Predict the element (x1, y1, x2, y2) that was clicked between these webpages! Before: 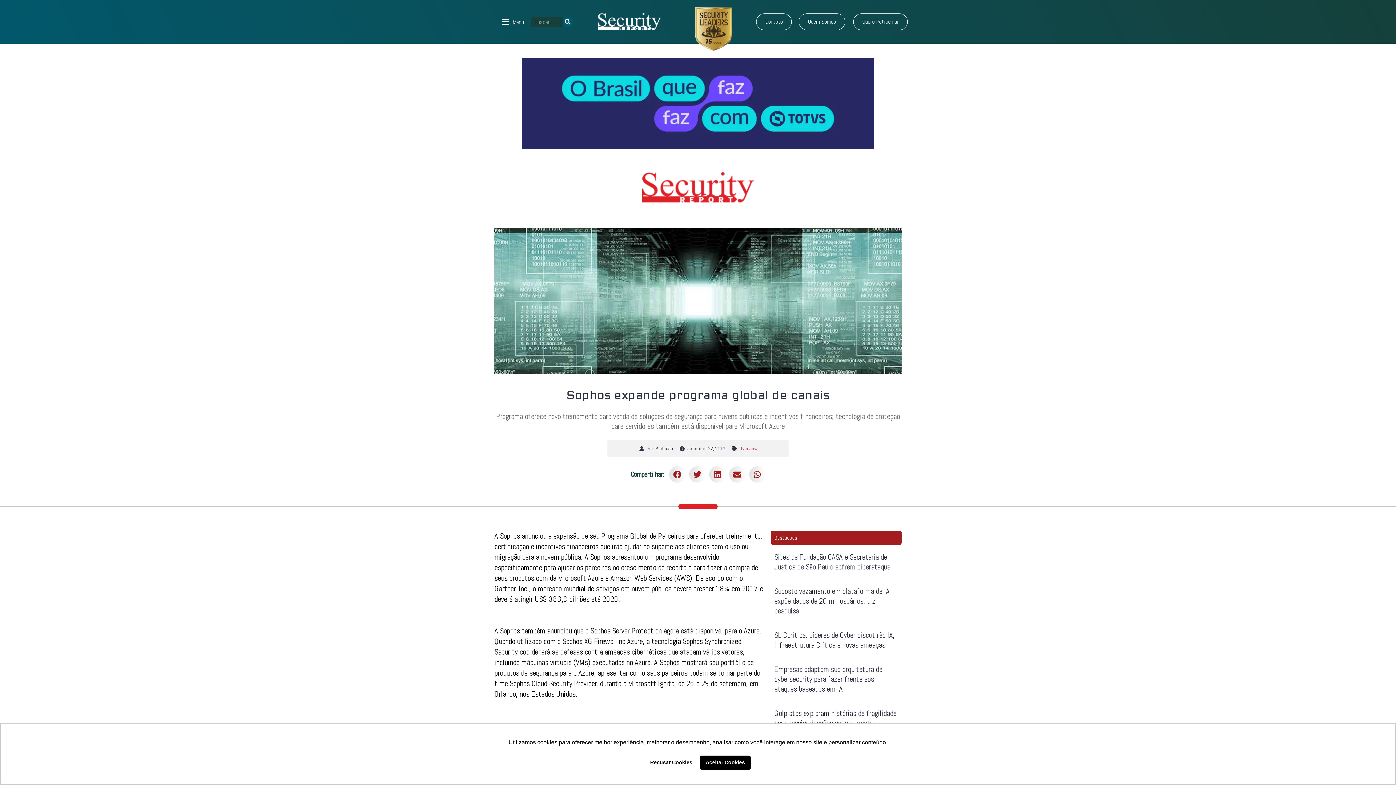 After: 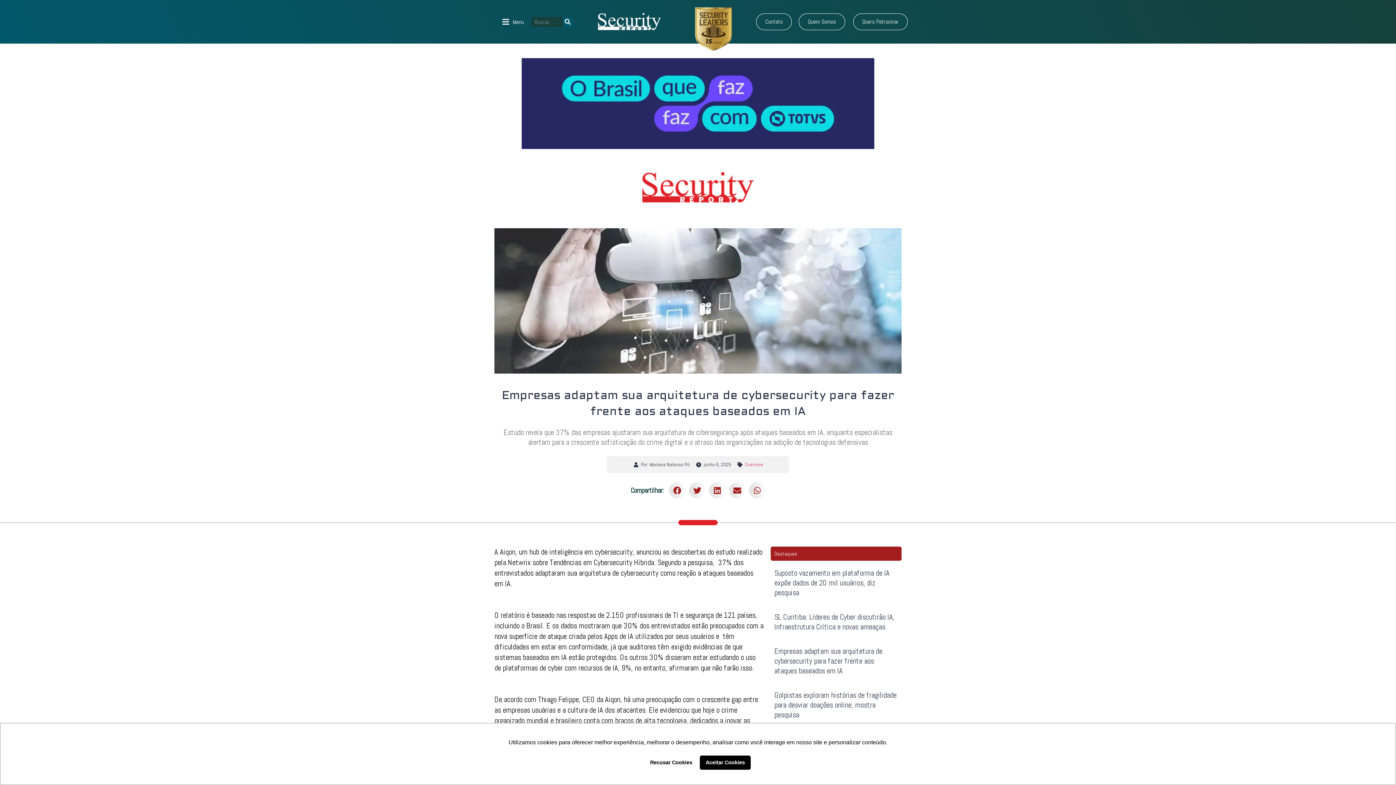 Action: label: Empresas adaptam sua arquitetura de cybersecurity para fazer frente aos ataques baseados em IA bbox: (774, 664, 882, 694)